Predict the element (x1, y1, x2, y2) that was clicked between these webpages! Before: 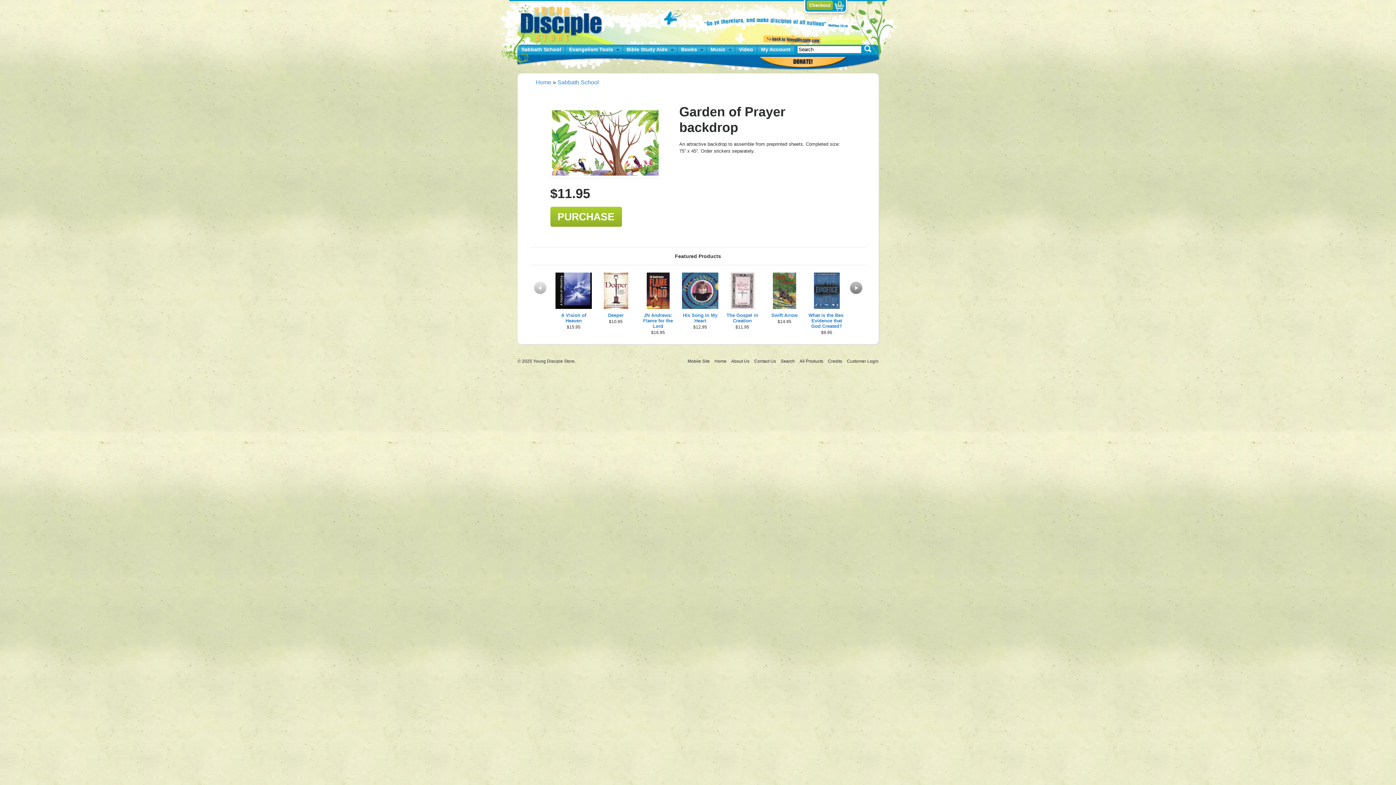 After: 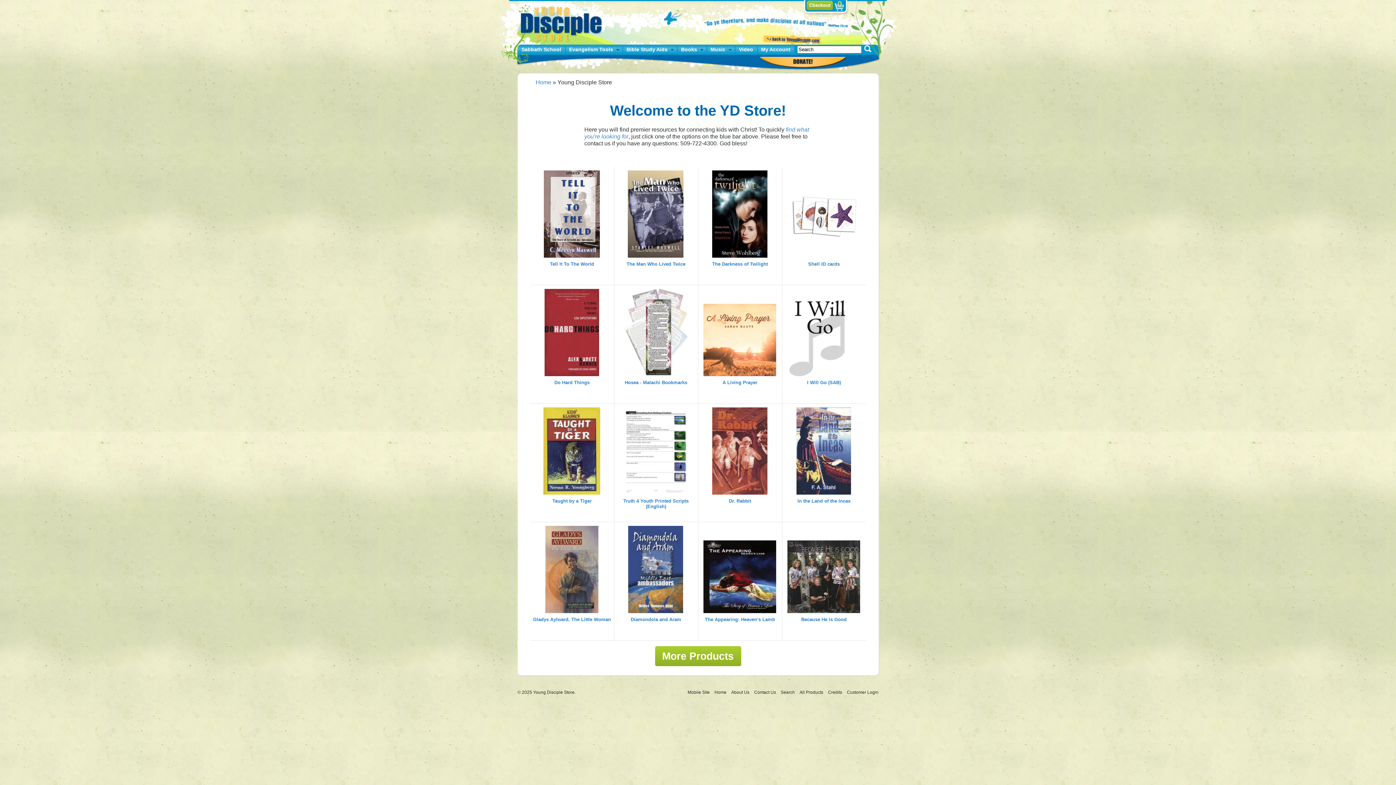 Action: label: Home  bbox: (714, 358, 727, 364)